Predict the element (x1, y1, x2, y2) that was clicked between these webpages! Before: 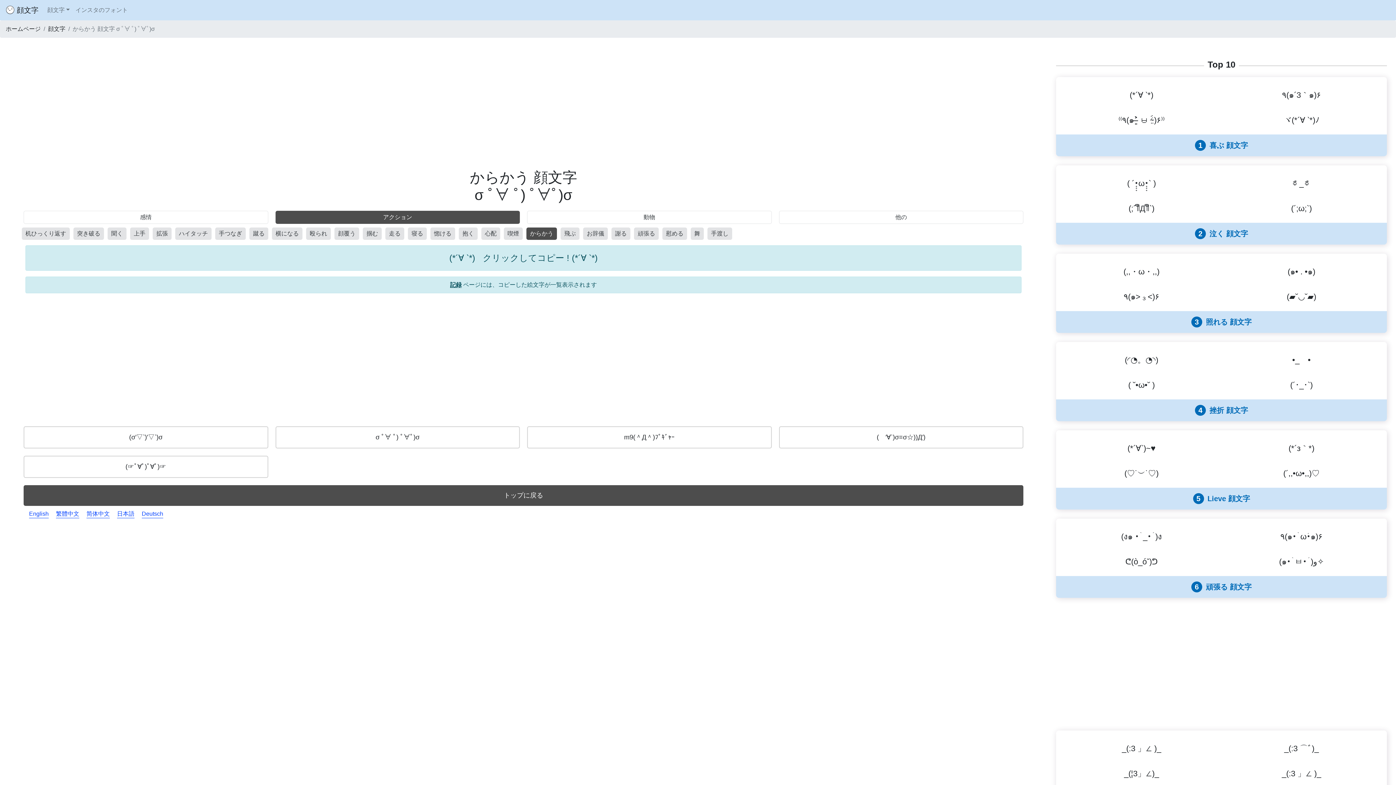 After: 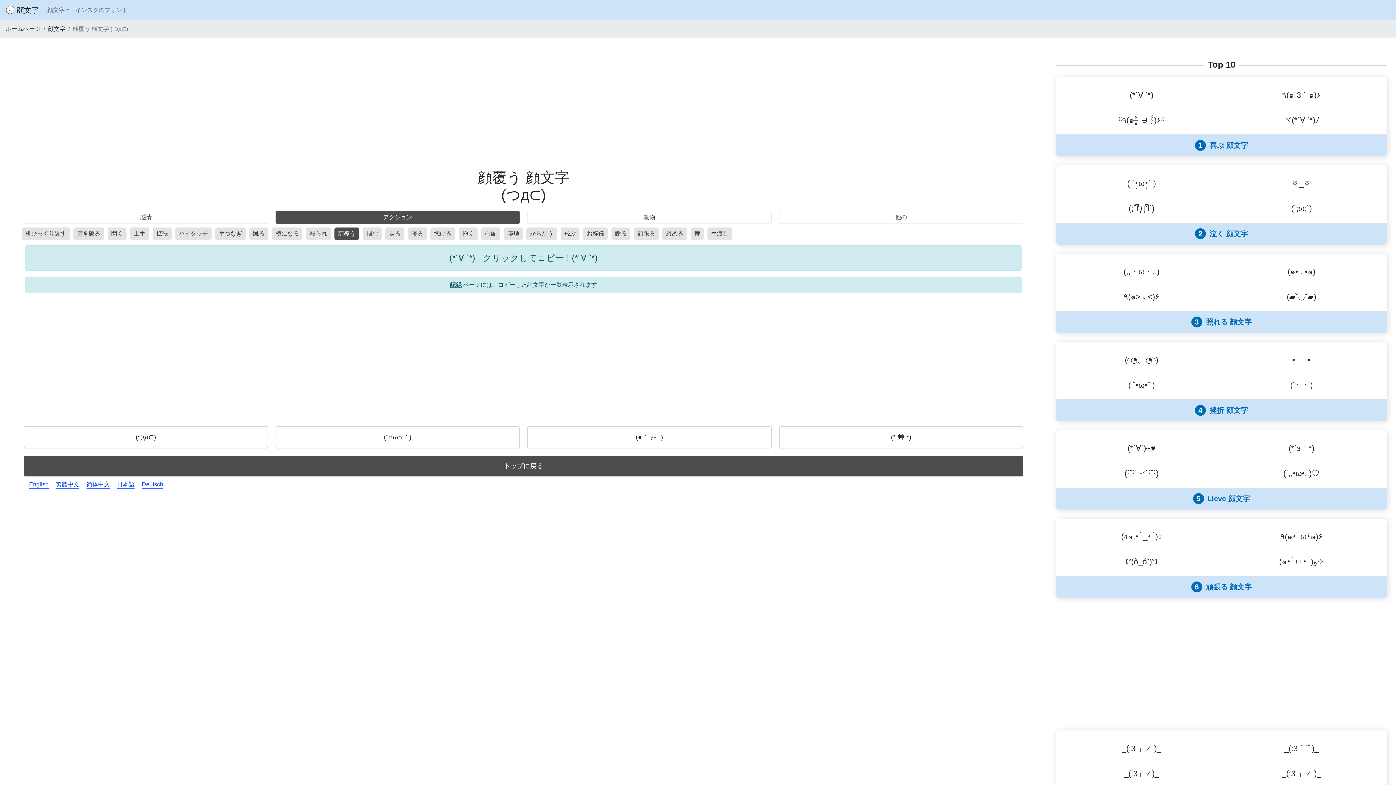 Action: bbox: (334, 227, 359, 240) label: 顔覆う